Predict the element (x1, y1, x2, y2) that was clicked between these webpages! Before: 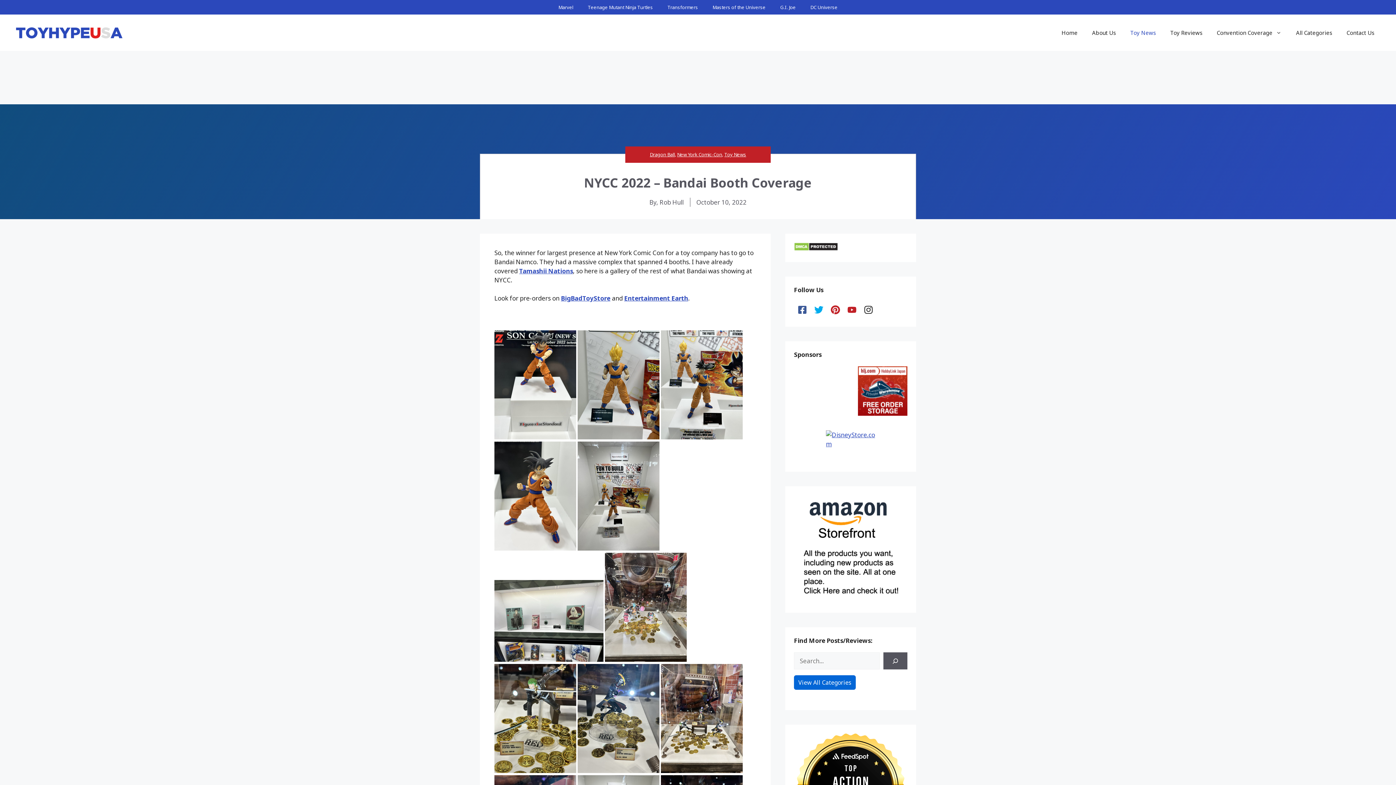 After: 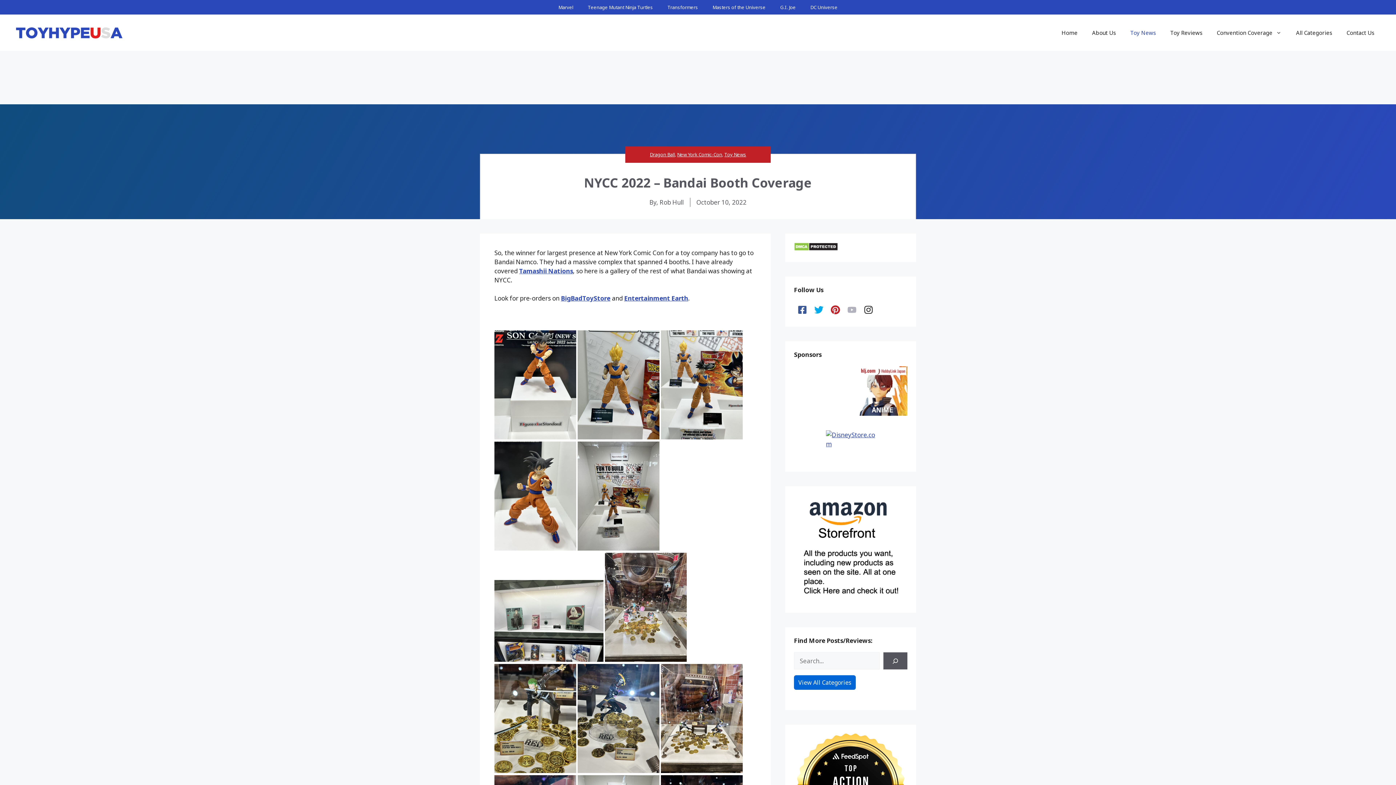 Action: bbox: (843, 301, 860, 318)